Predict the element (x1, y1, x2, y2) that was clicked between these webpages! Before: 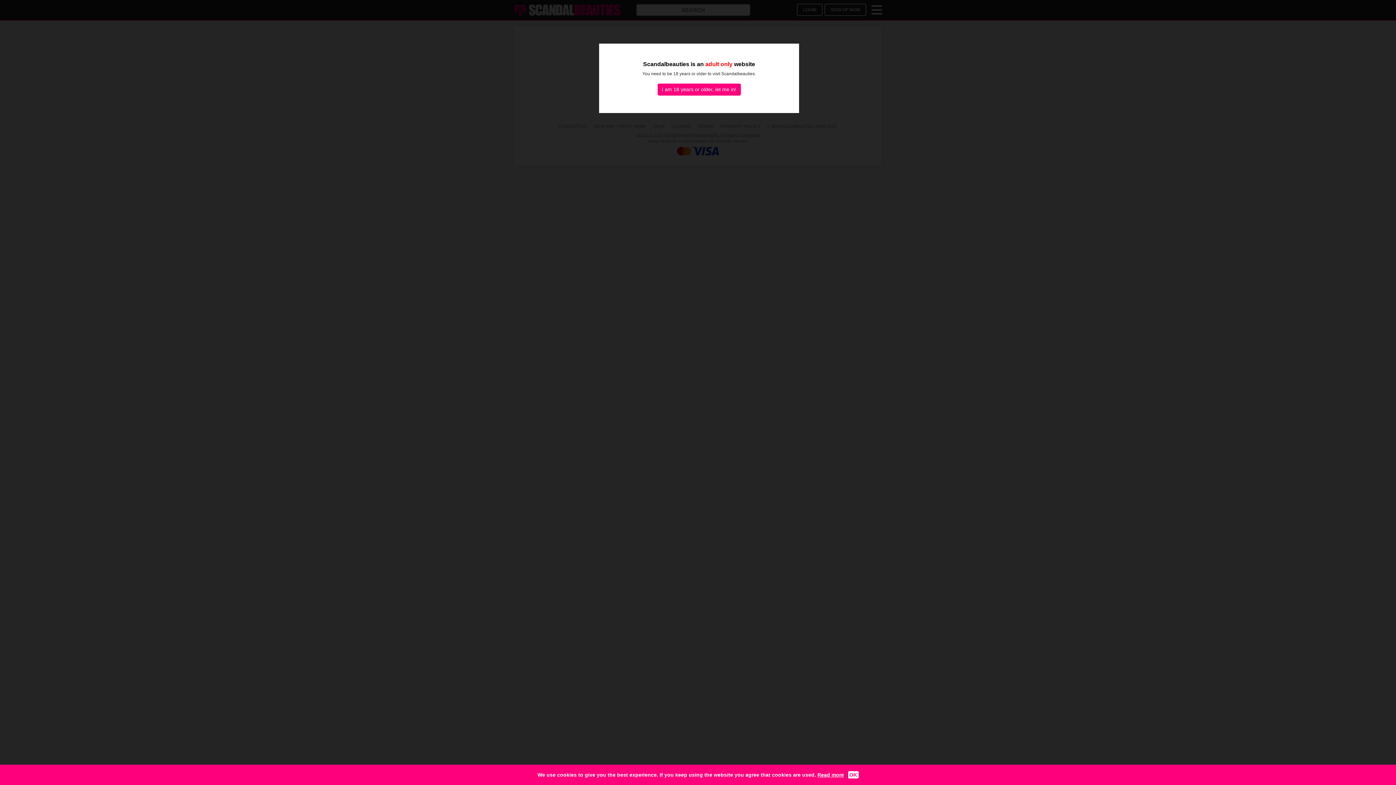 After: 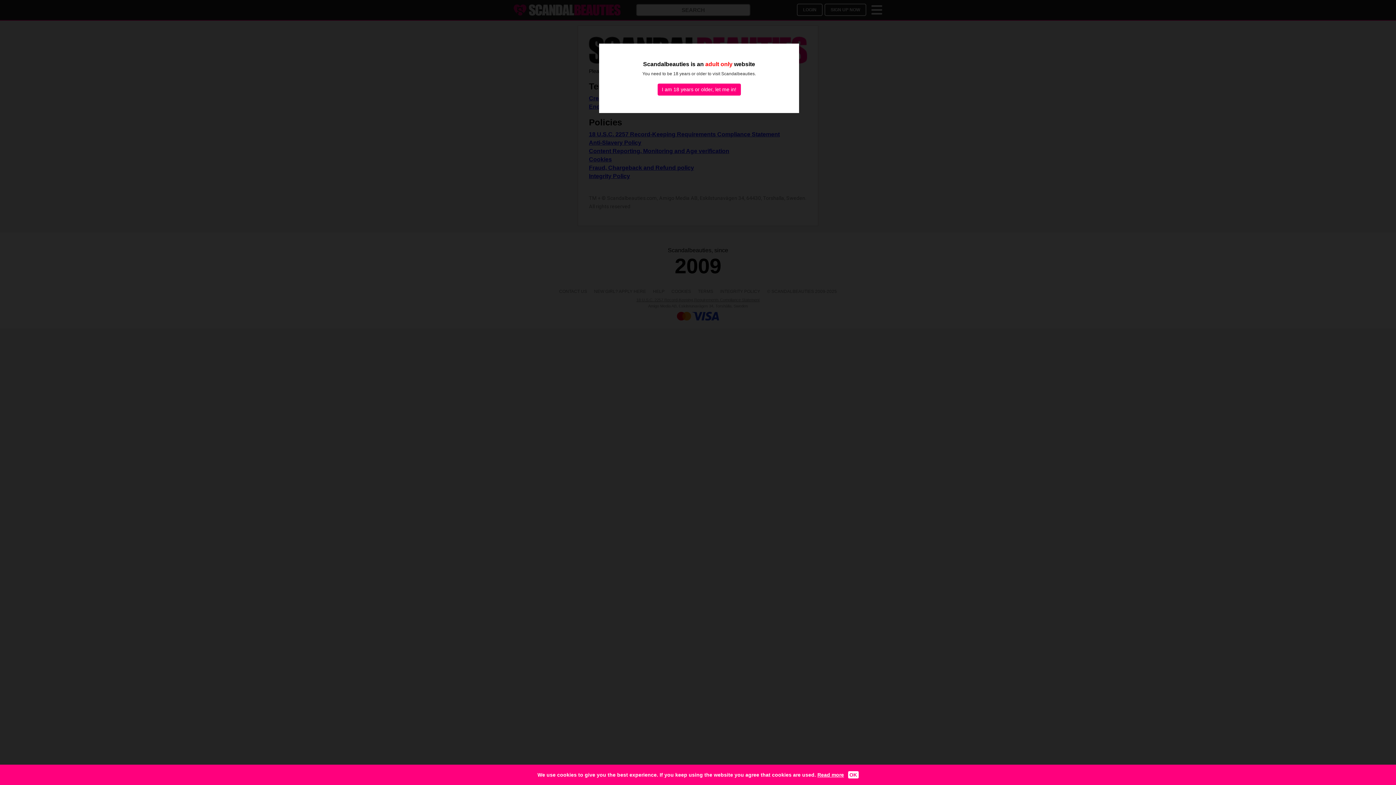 Action: label: Read more bbox: (817, 772, 844, 778)